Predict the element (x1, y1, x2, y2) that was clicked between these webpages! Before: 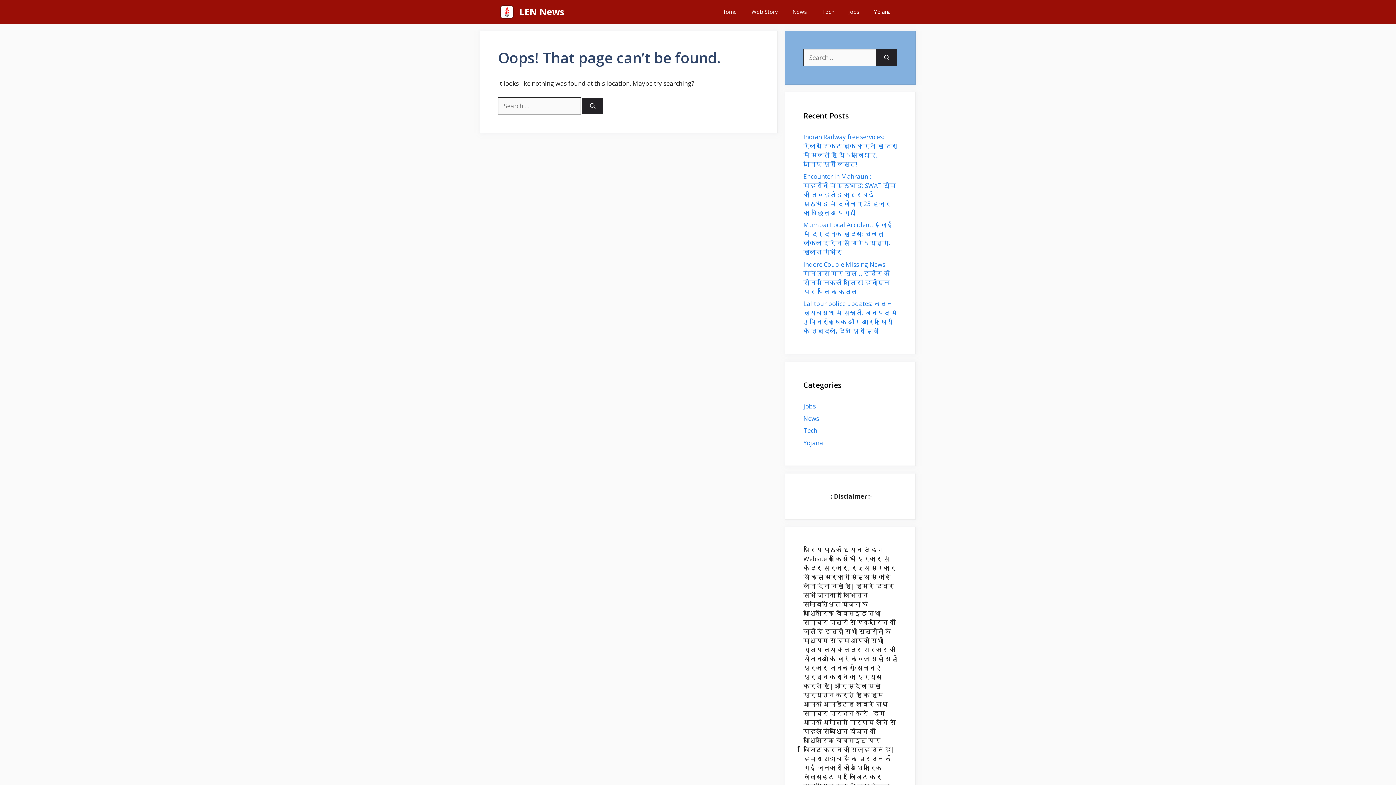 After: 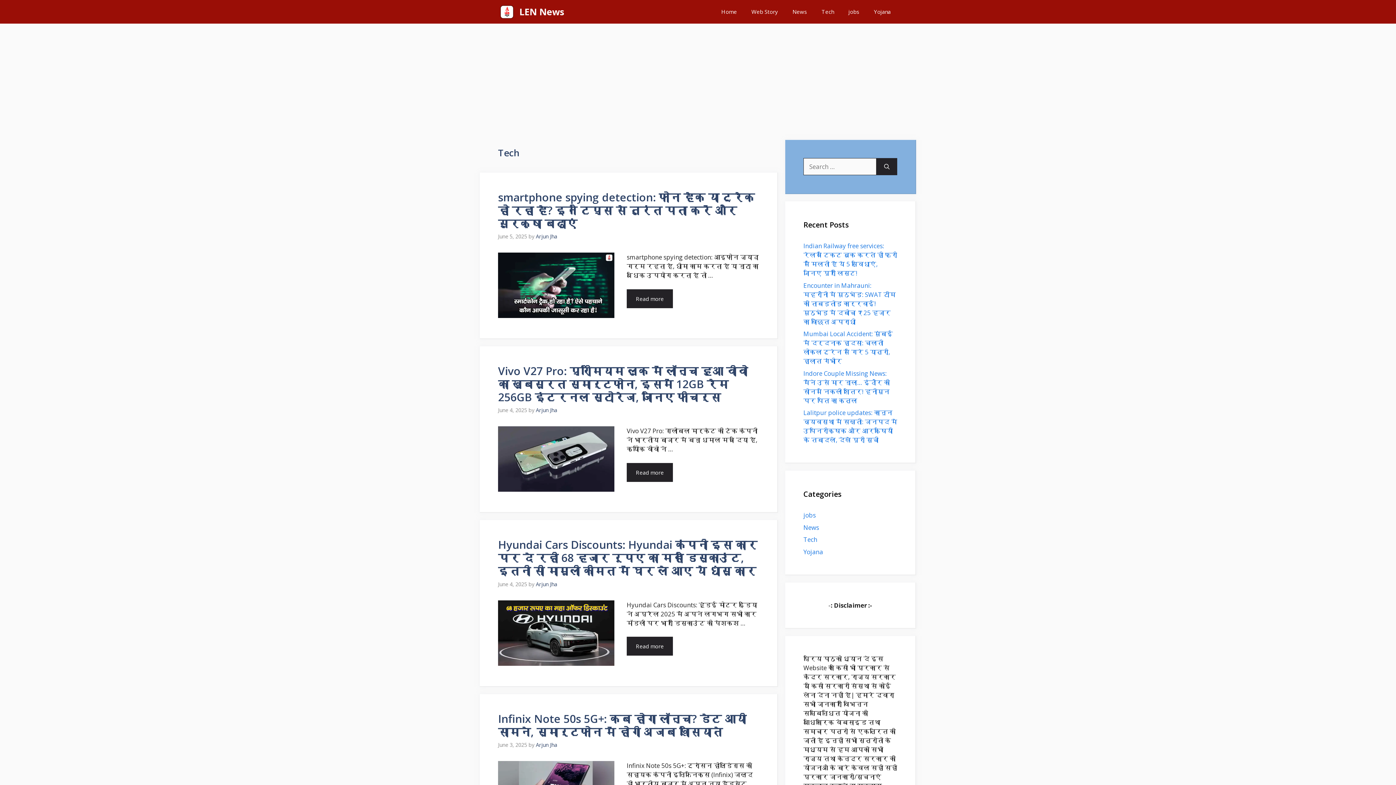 Action: bbox: (814, 0, 841, 23) label: Tech